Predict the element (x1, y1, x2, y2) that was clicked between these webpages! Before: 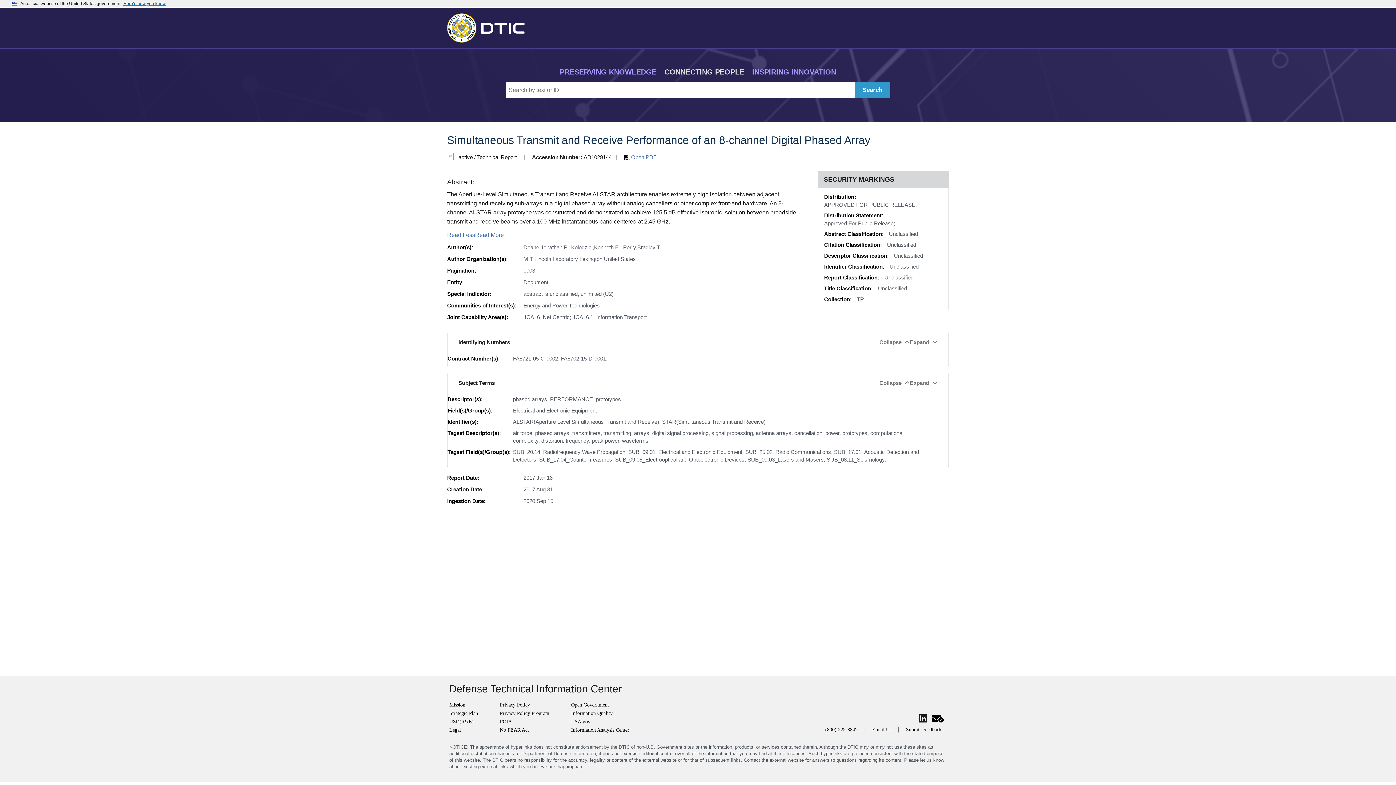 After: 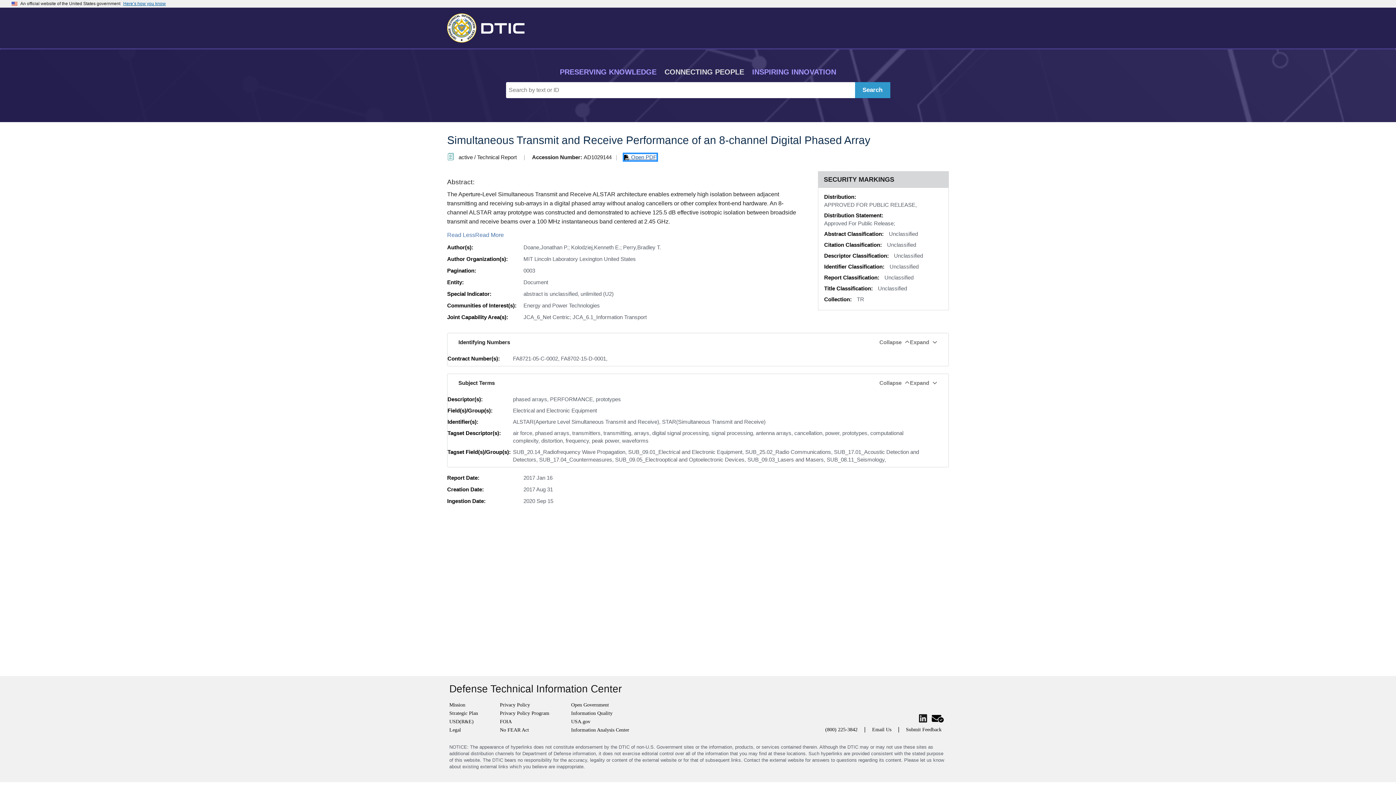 Action: label:  Open PDF bbox: (624, 154, 656, 160)